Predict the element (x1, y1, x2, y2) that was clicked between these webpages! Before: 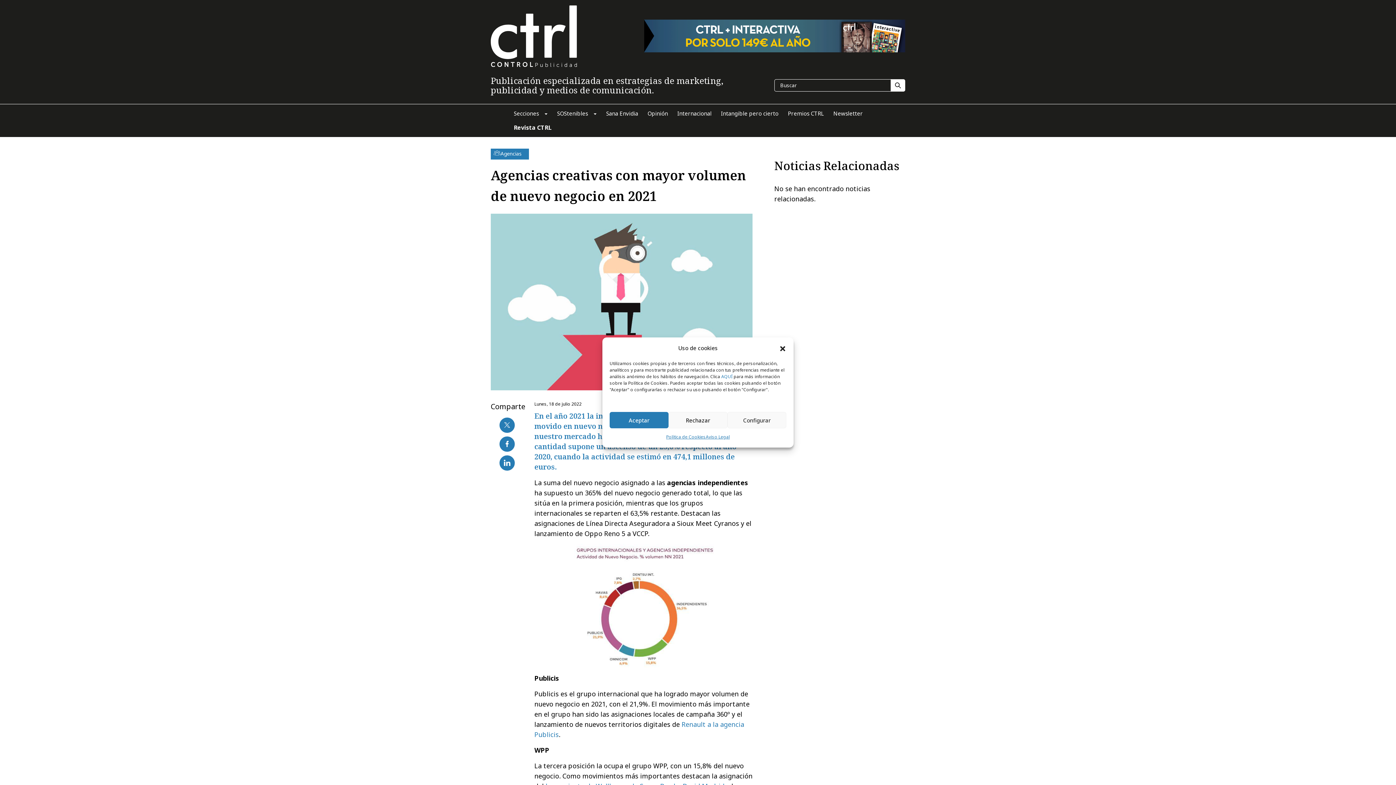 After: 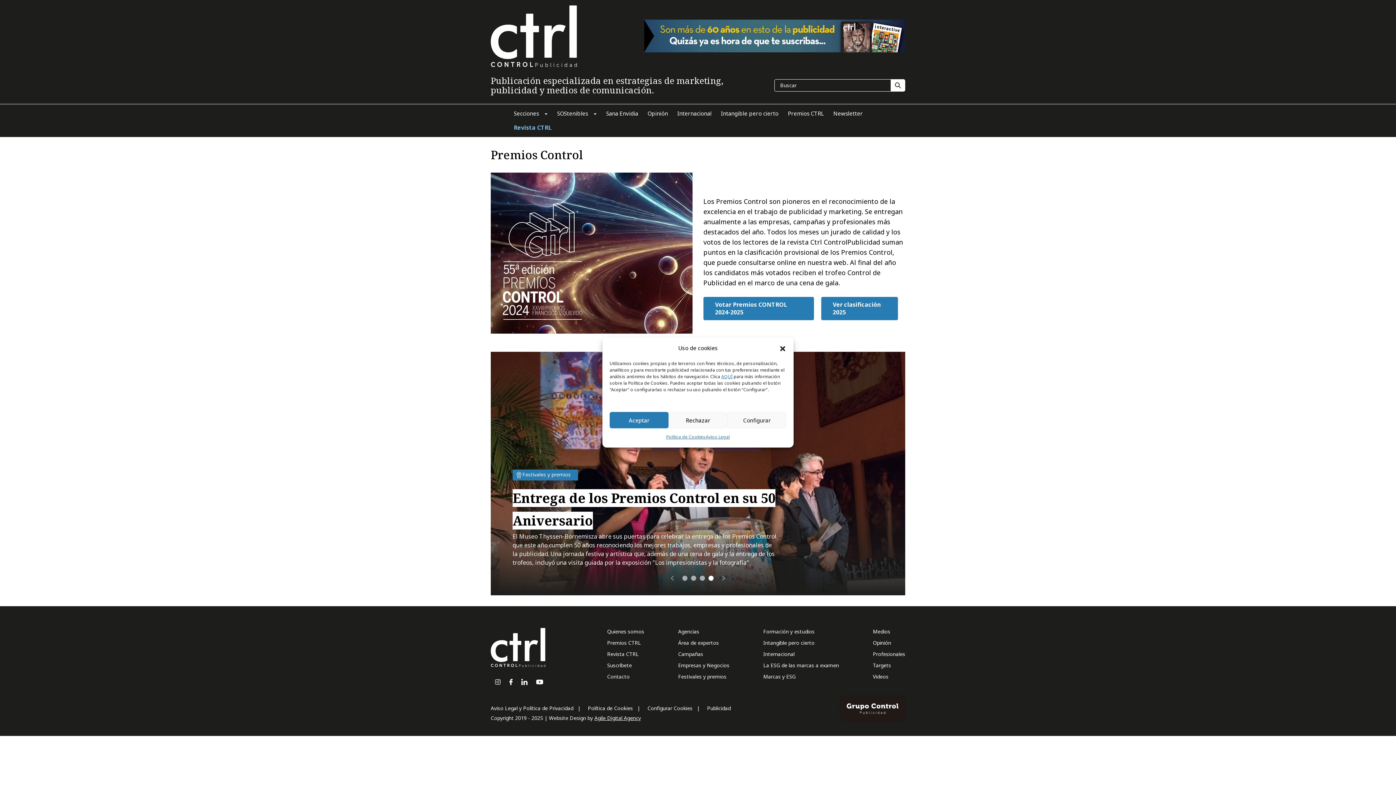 Action: label: Premios CTRL bbox: (788, 106, 824, 120)